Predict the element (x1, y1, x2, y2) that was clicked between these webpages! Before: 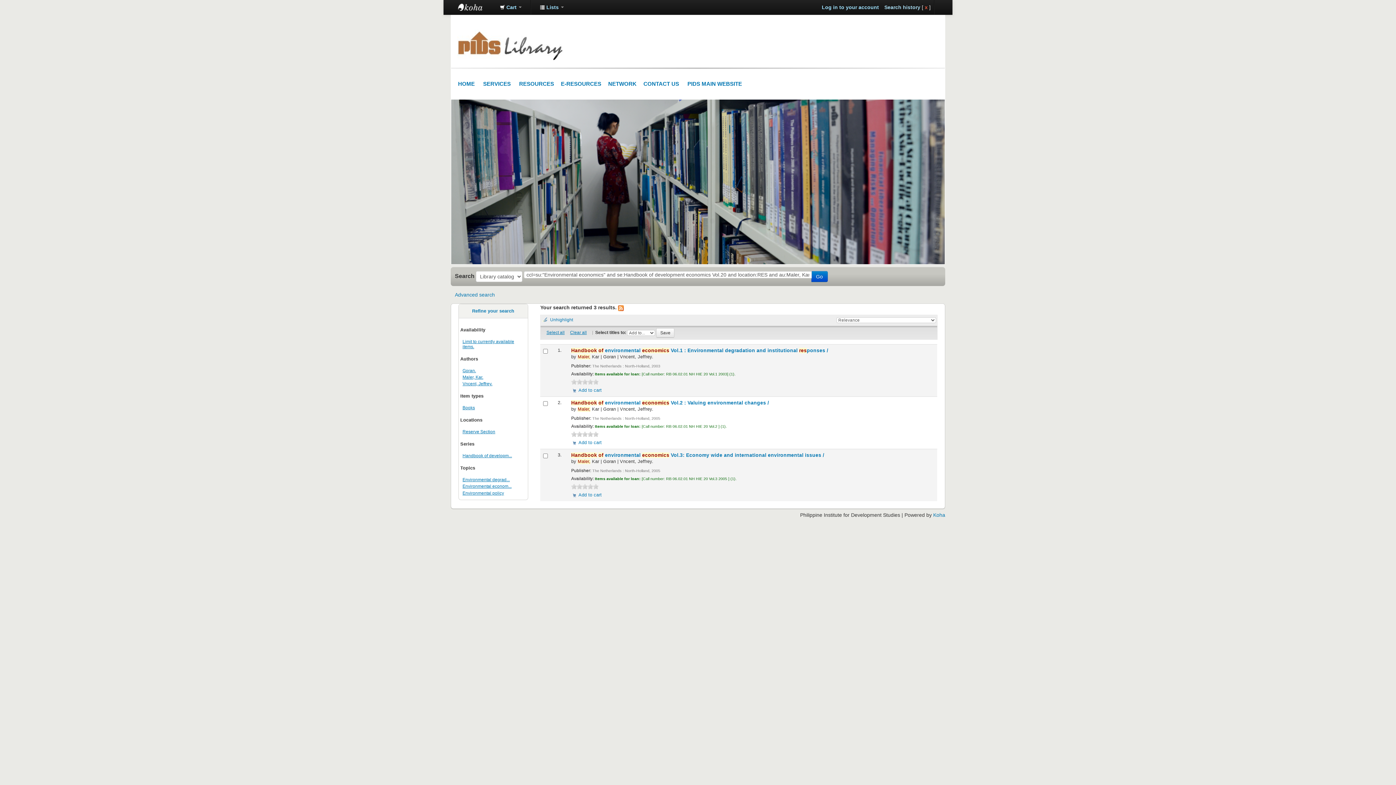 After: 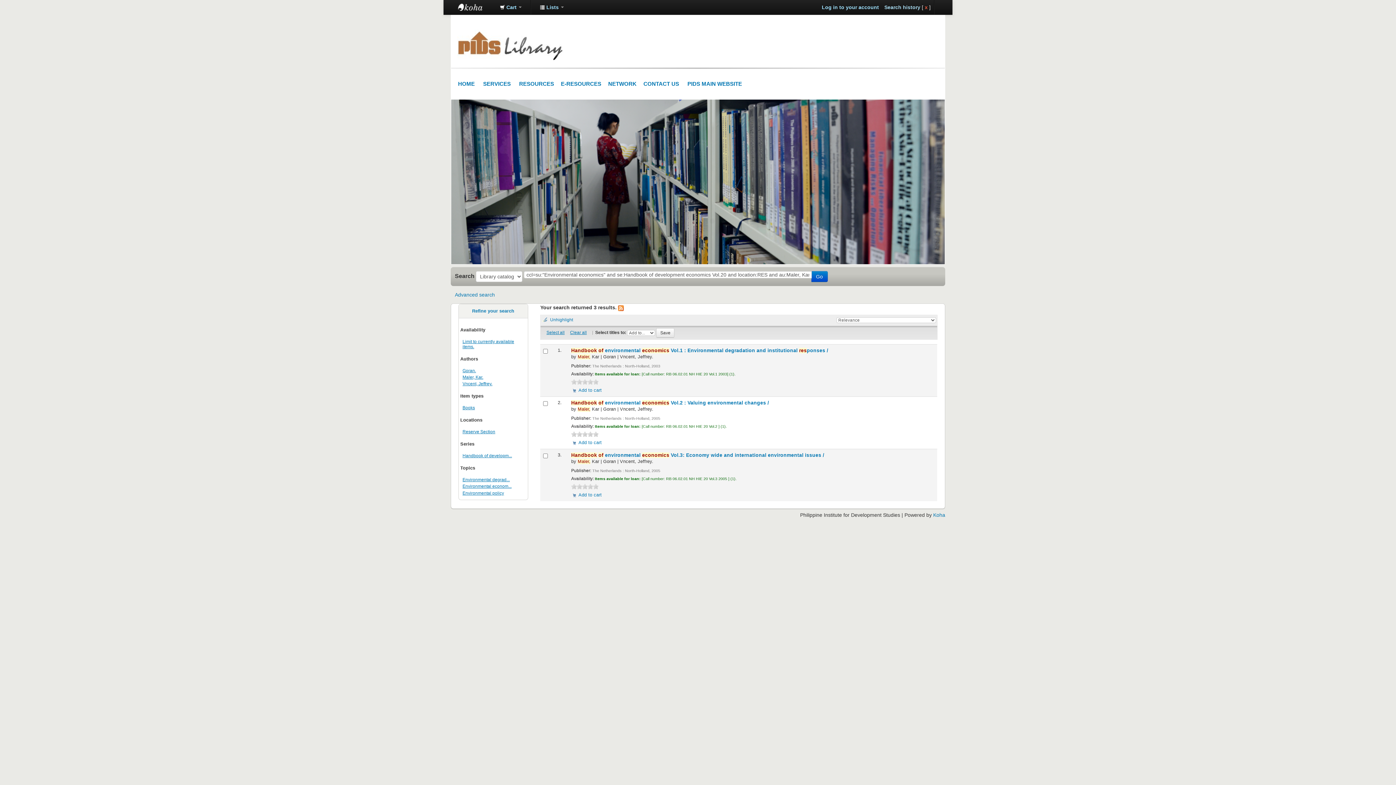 Action: label: Handbook of developm... bbox: (462, 453, 512, 458)